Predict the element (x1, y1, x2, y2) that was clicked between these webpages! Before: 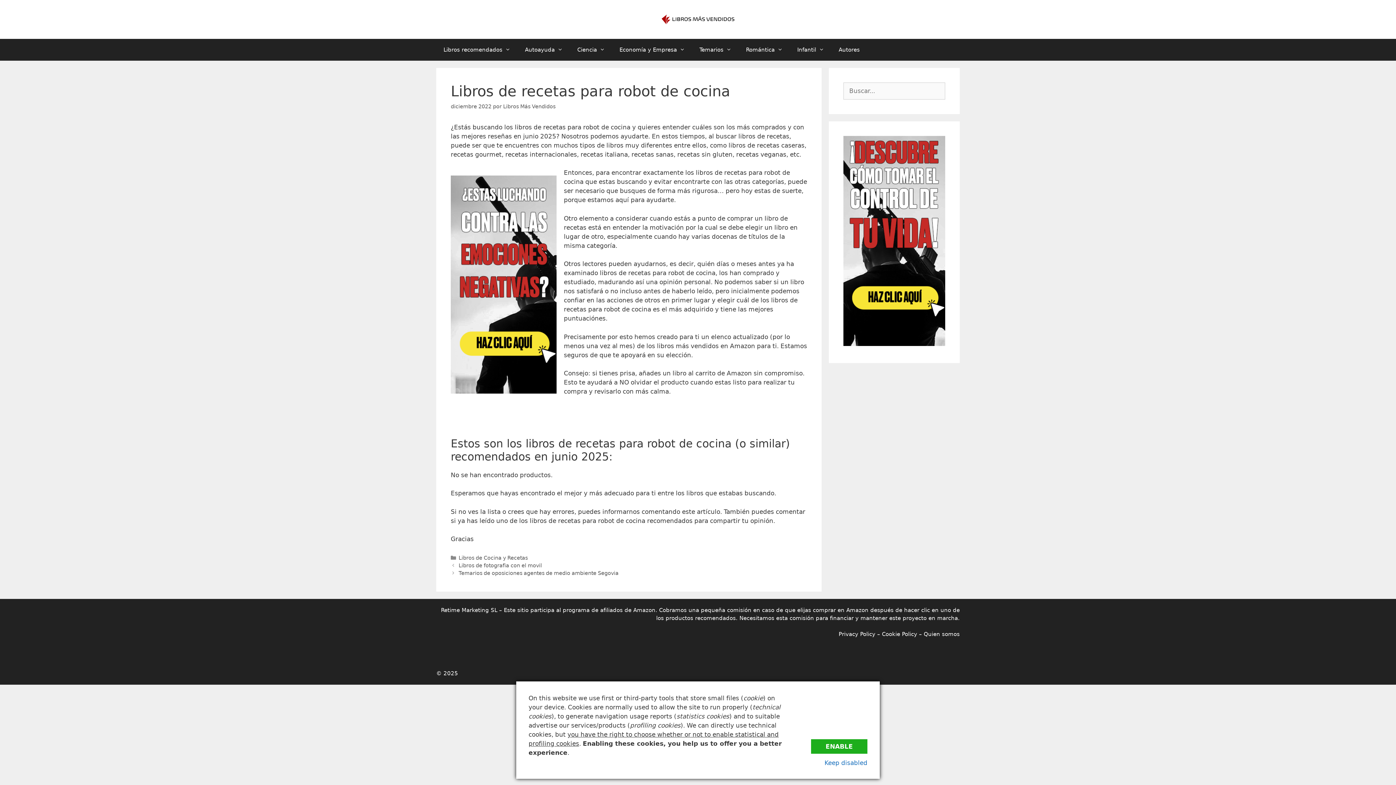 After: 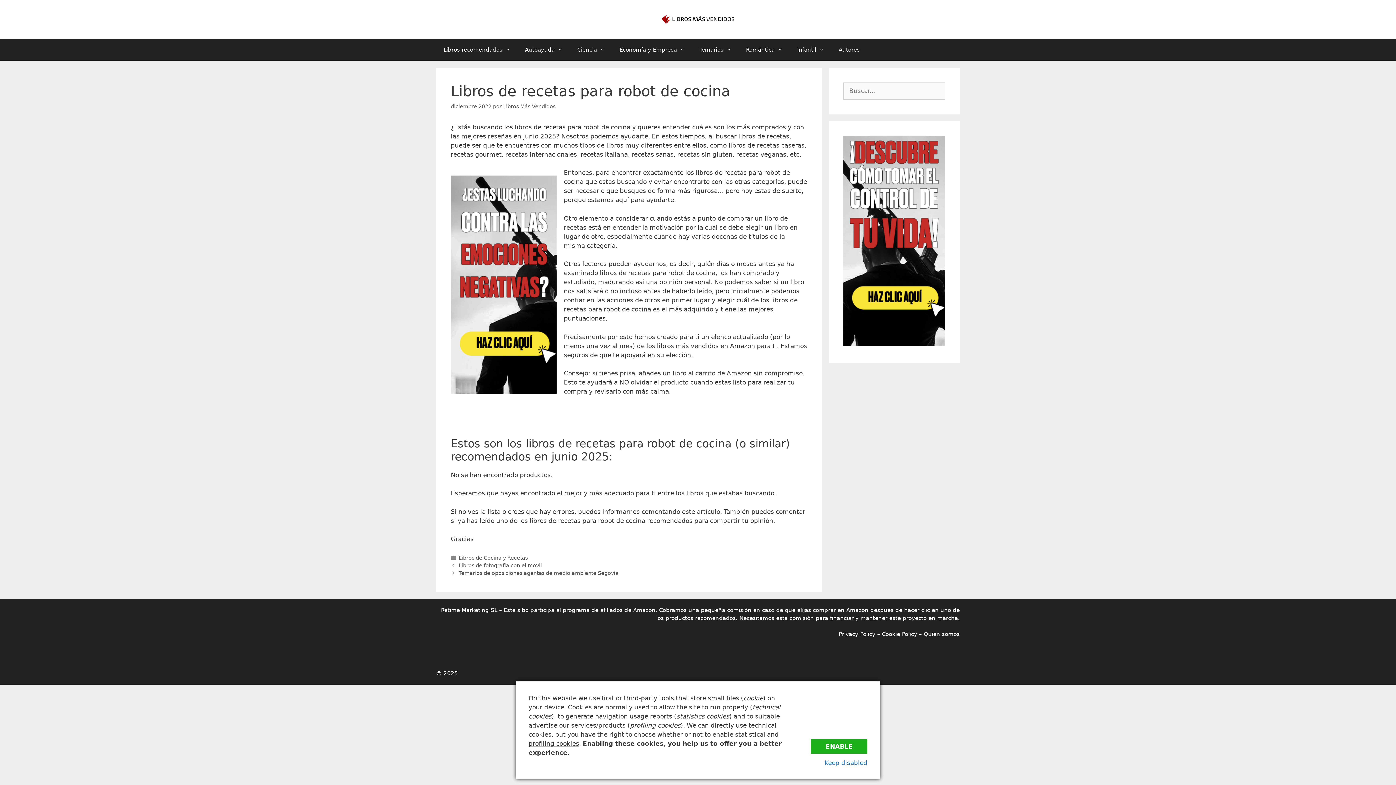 Action: bbox: (843, 340, 945, 347)